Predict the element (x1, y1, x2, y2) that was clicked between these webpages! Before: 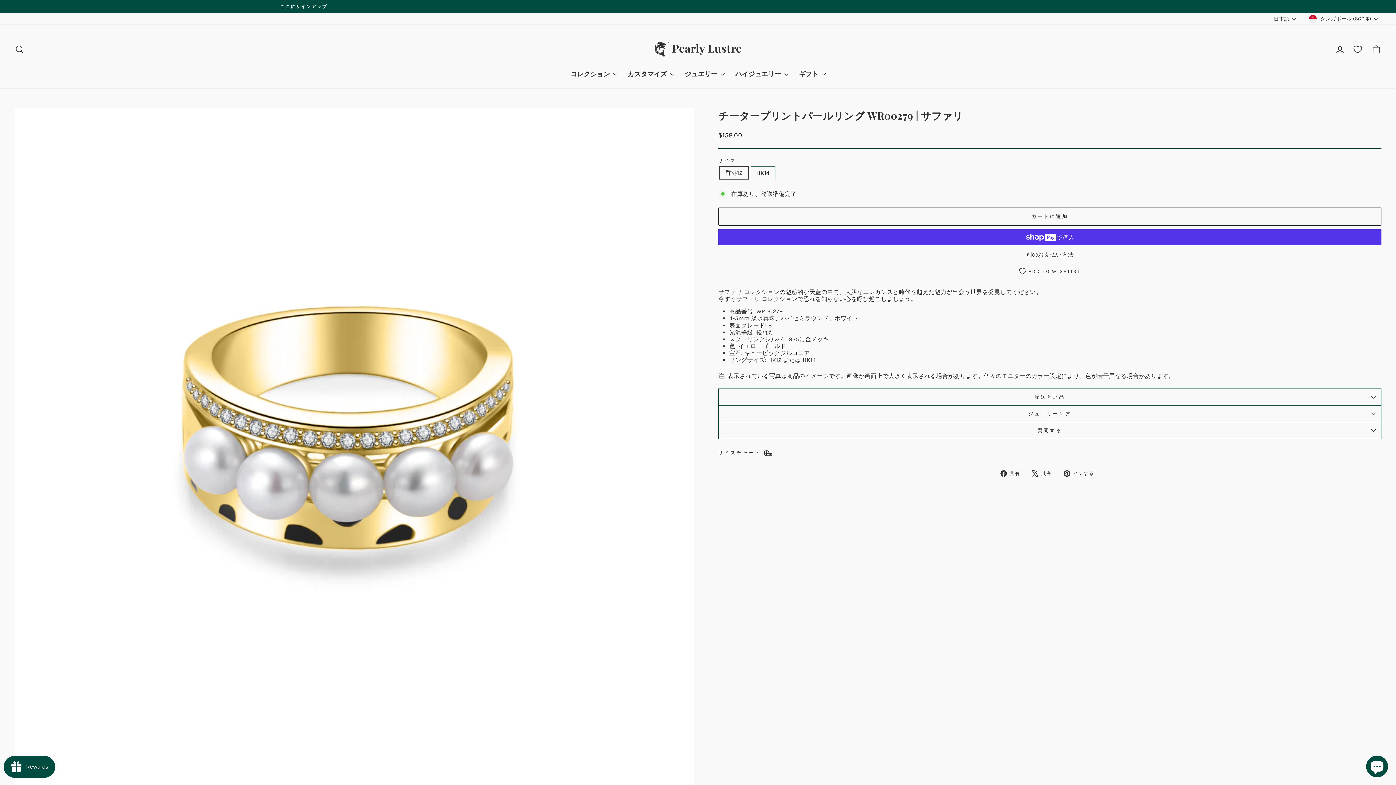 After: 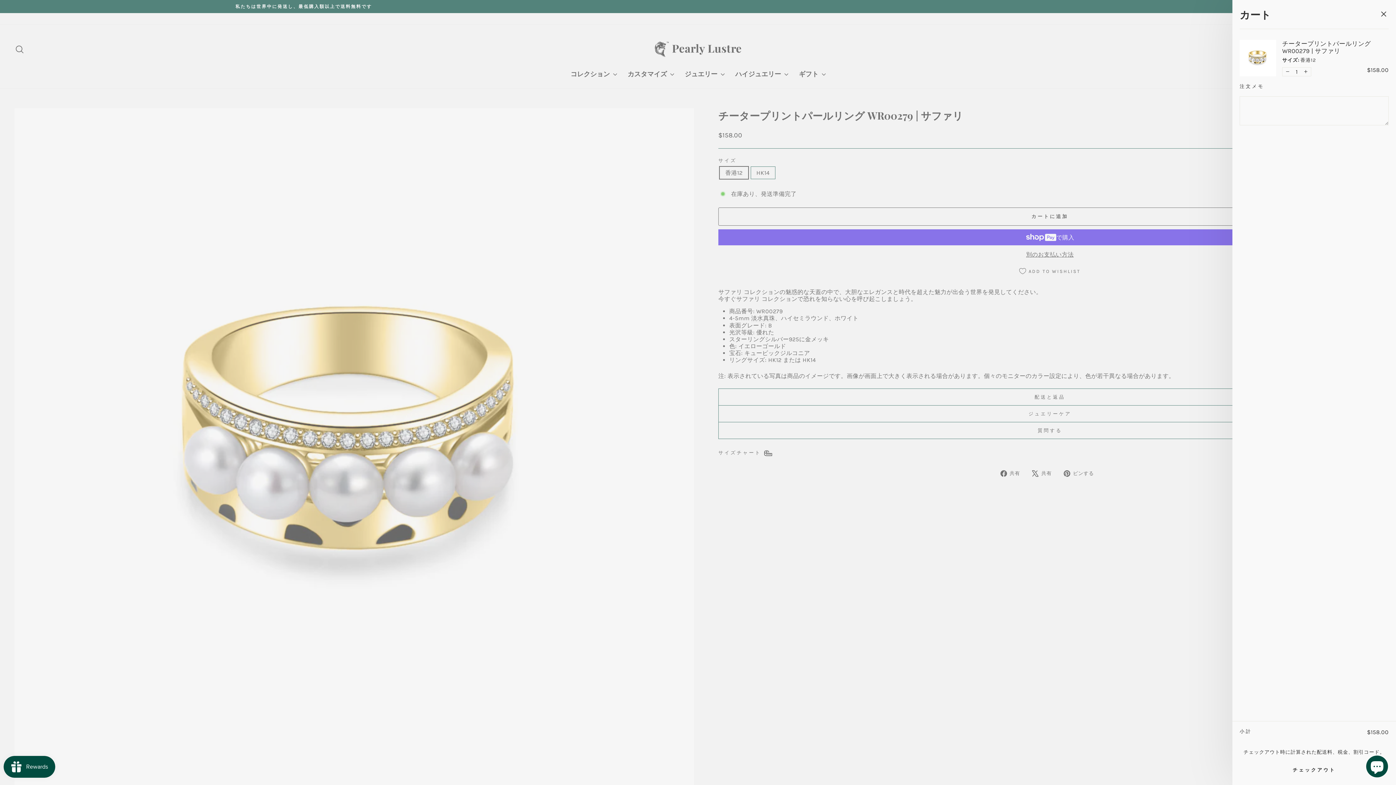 Action: bbox: (718, 207, 1381, 225) label: カートに追加